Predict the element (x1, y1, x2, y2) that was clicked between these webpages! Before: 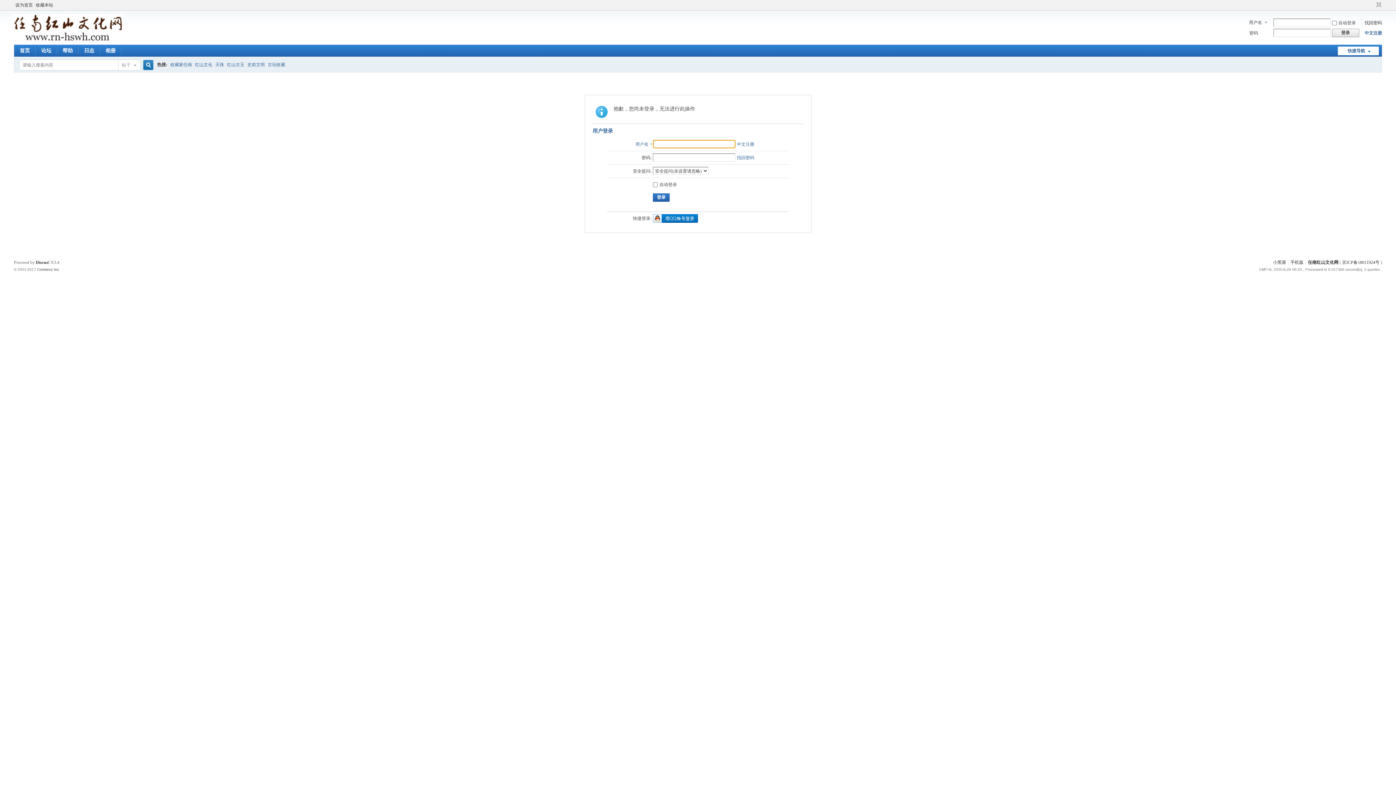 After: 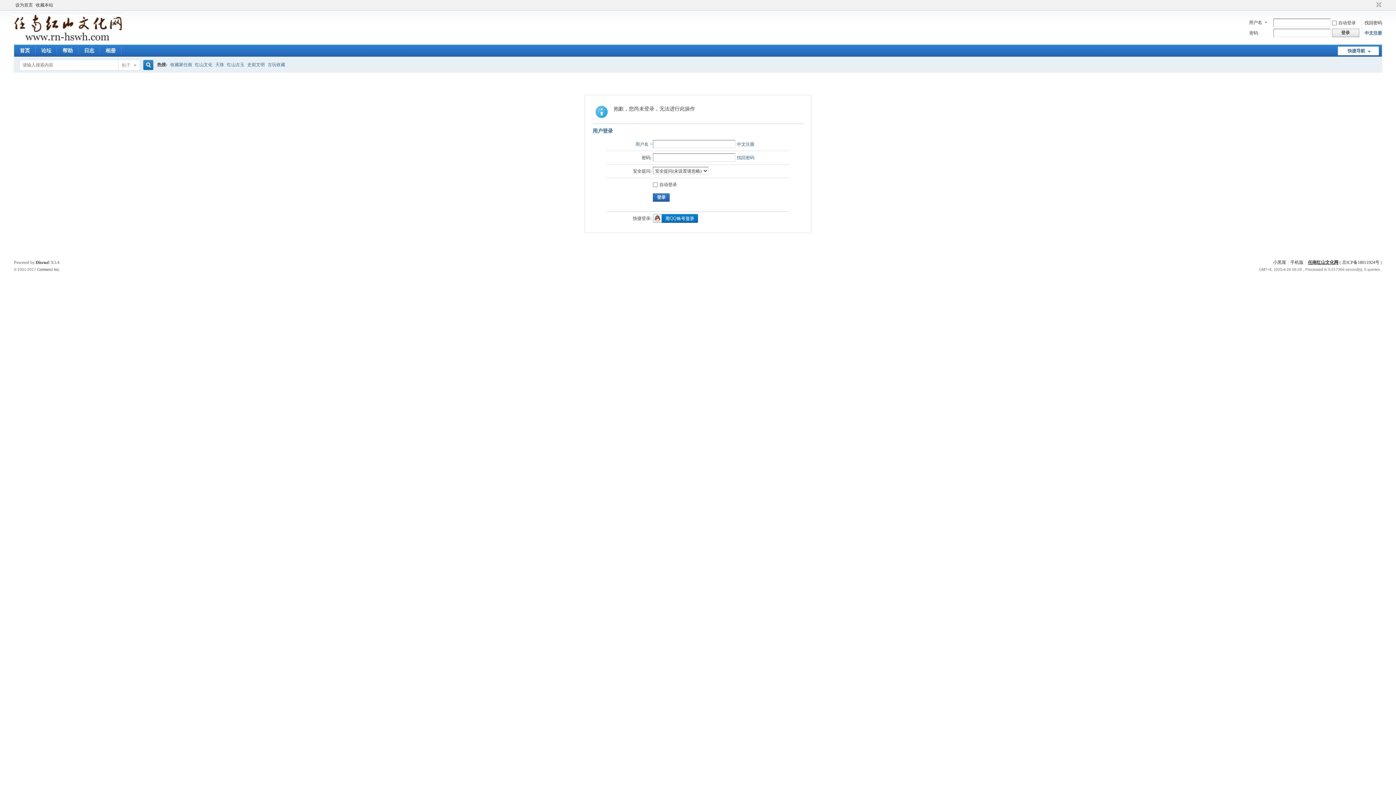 Action: bbox: (1308, 260, 1338, 265) label: 任南红山文化网